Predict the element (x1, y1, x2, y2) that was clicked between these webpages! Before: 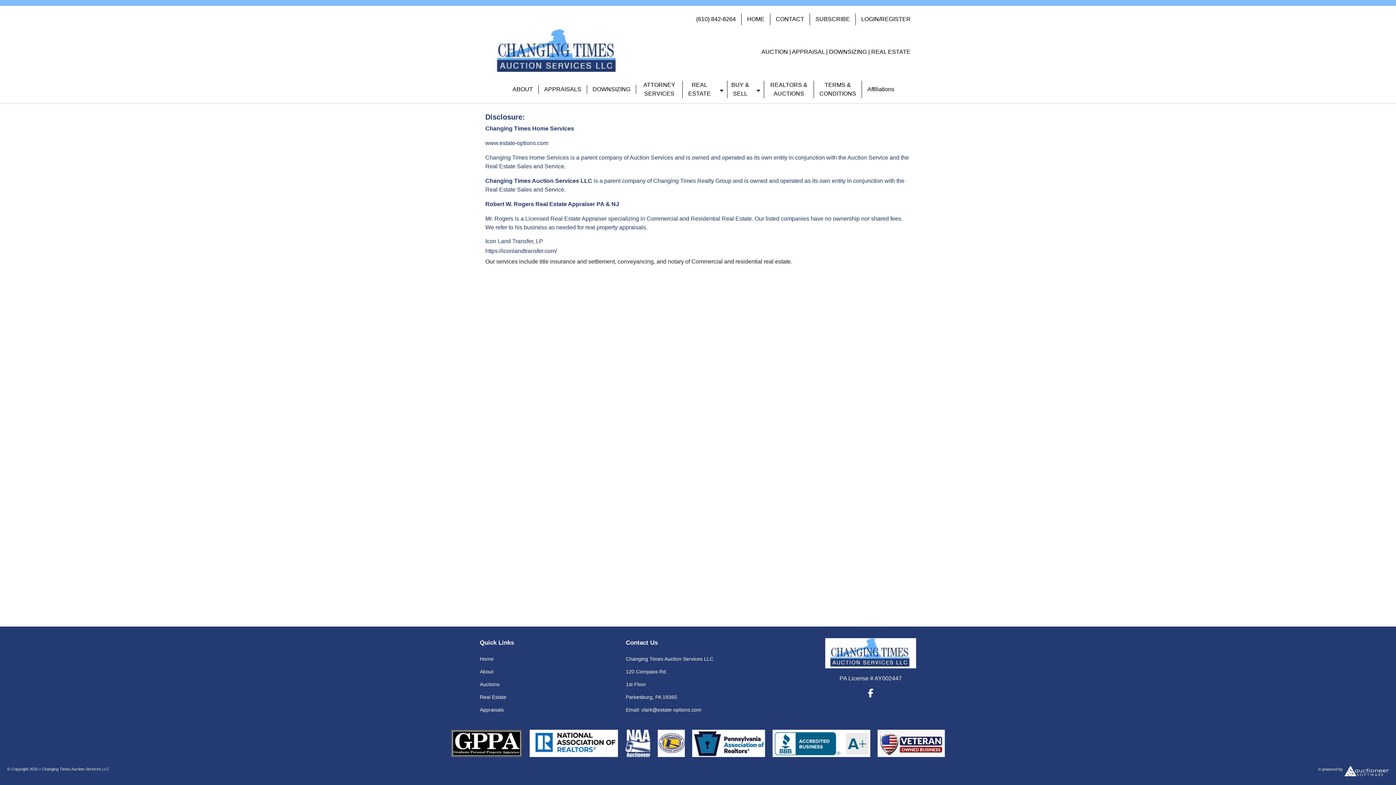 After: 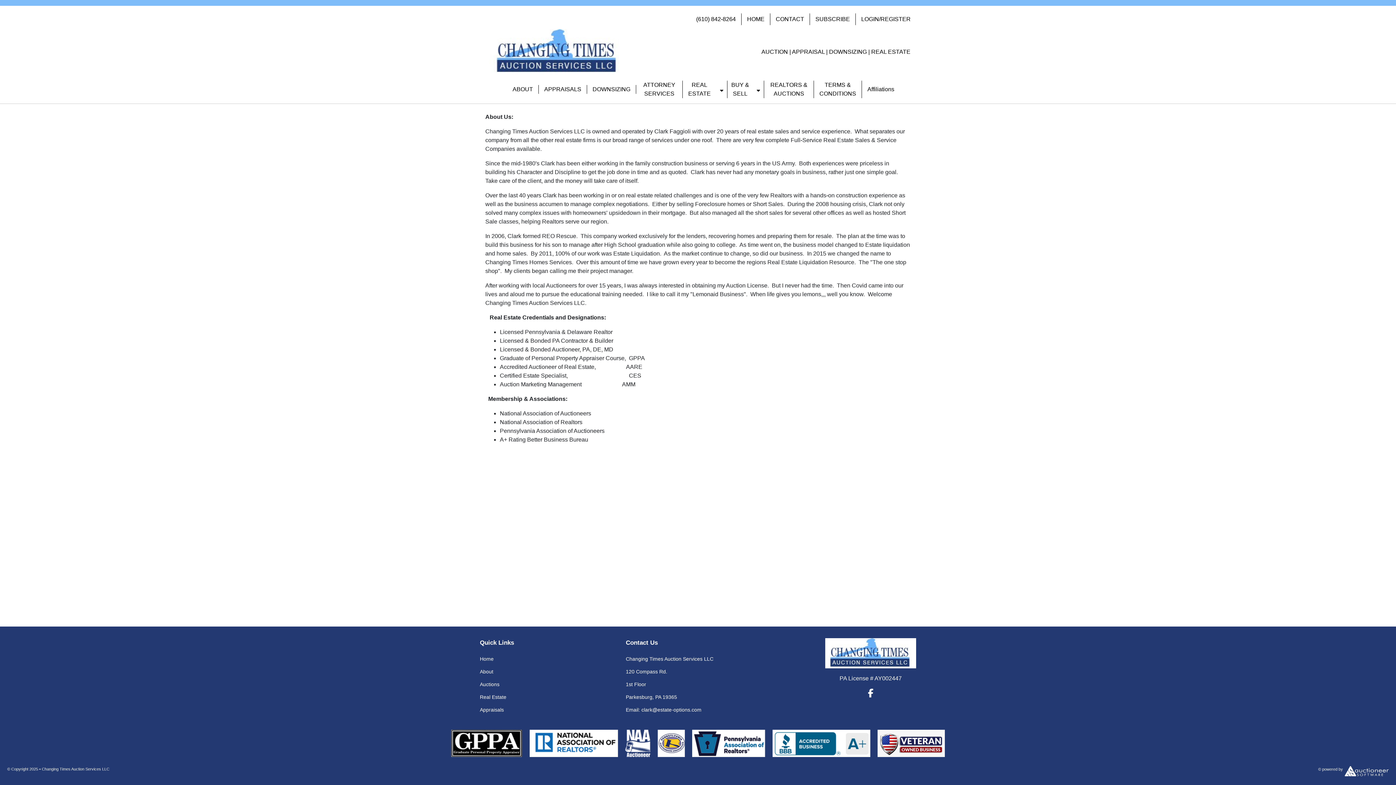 Action: bbox: (507, 85, 538, 93) label: ABOUT